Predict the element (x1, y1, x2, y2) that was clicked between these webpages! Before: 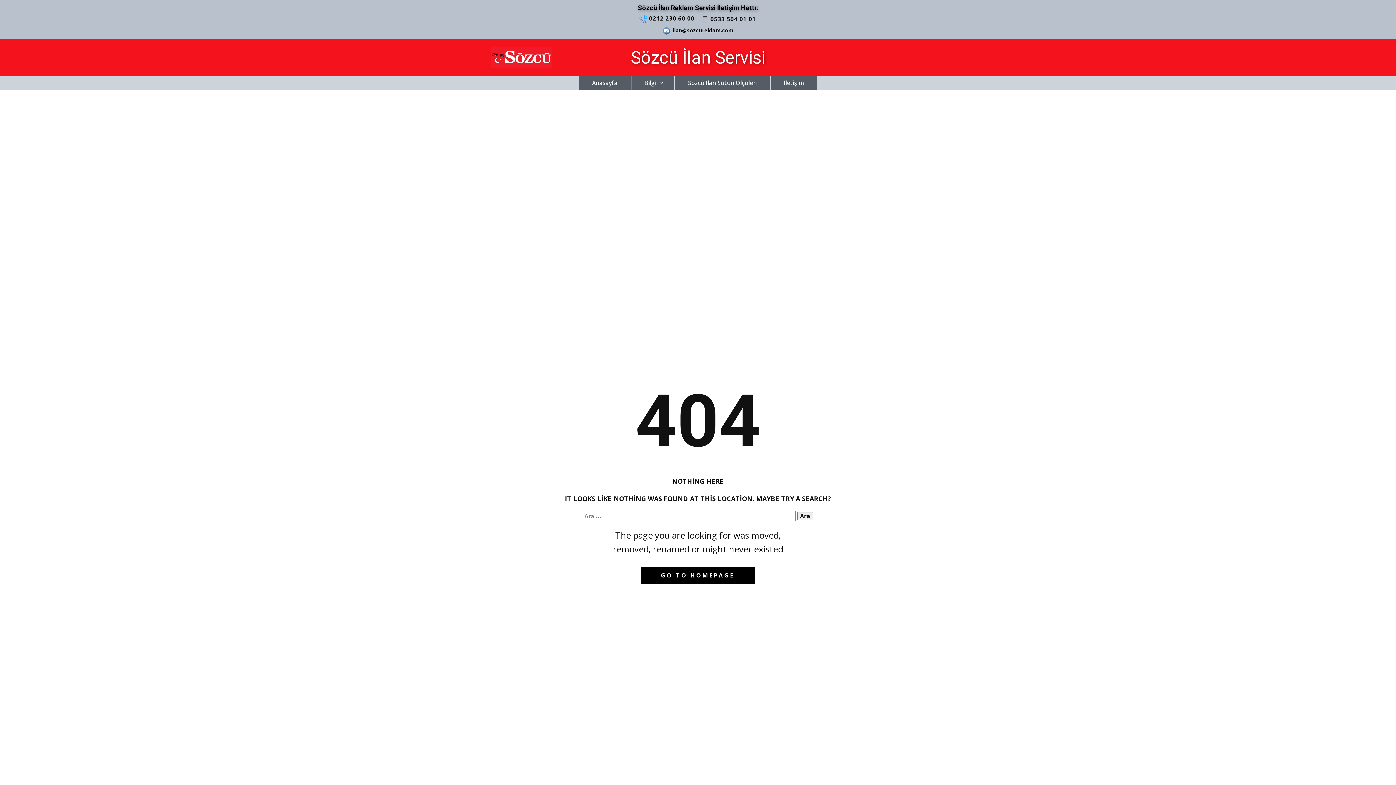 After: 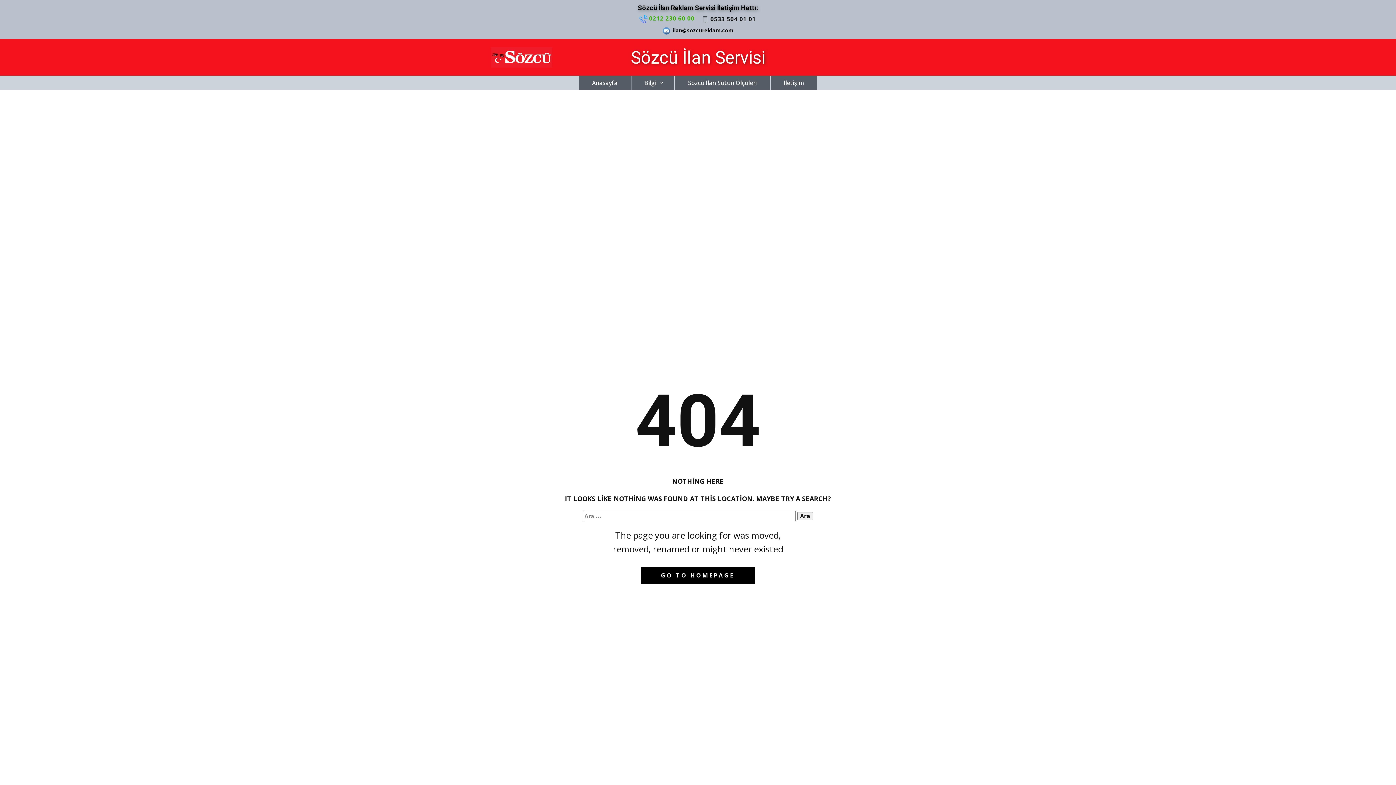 Action: bbox: (639, 13, 694, 24) label:  0212 230 60 00